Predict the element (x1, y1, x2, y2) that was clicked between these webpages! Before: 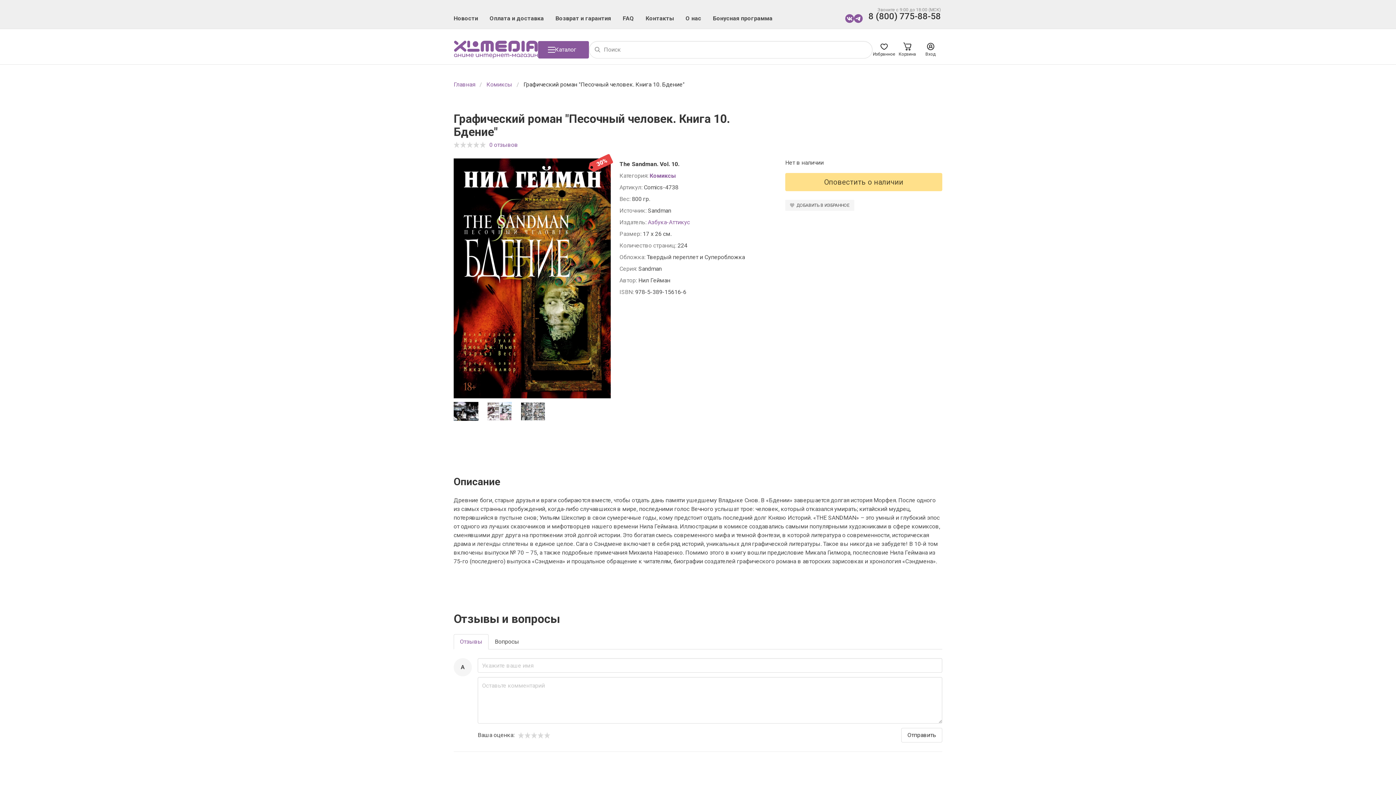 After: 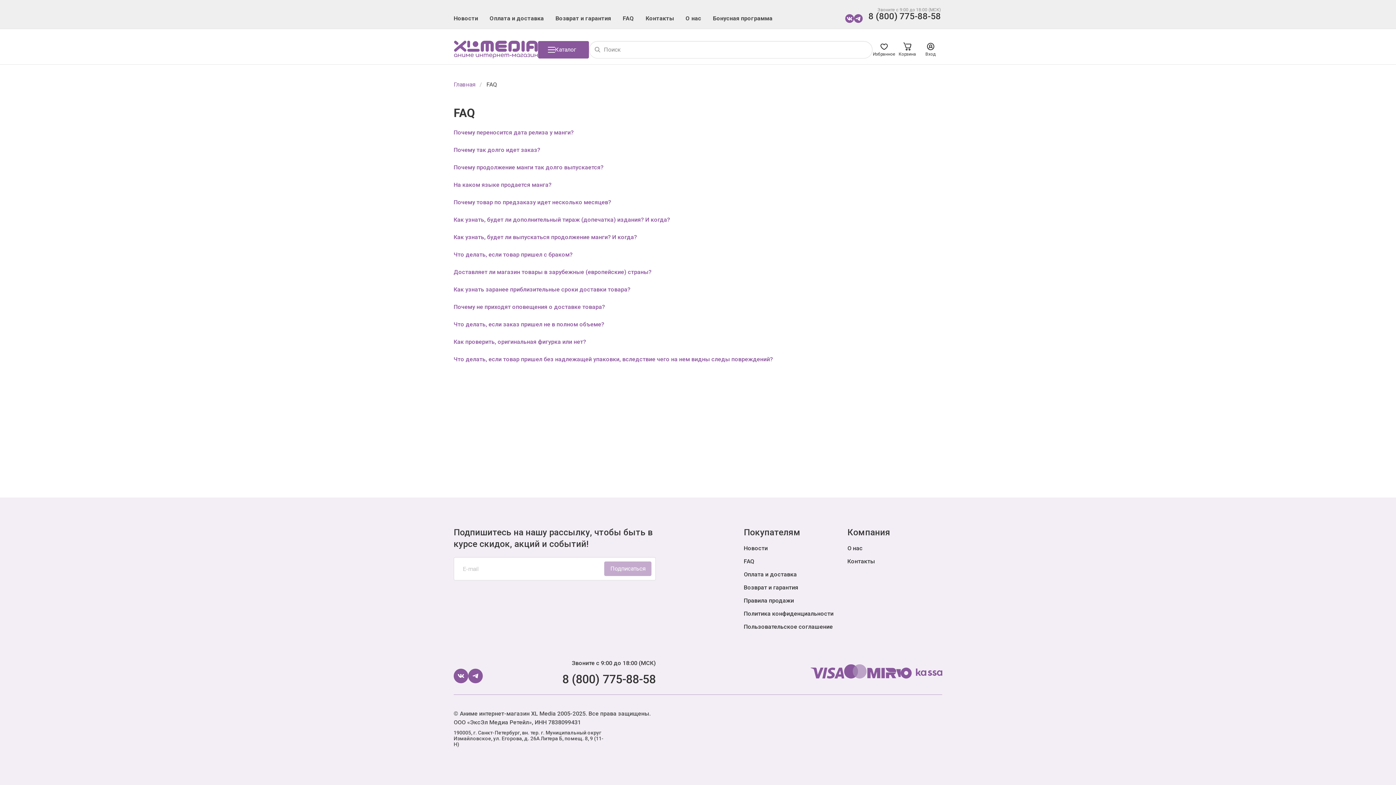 Action: bbox: (617, 8, 640, 28) label: FAQ